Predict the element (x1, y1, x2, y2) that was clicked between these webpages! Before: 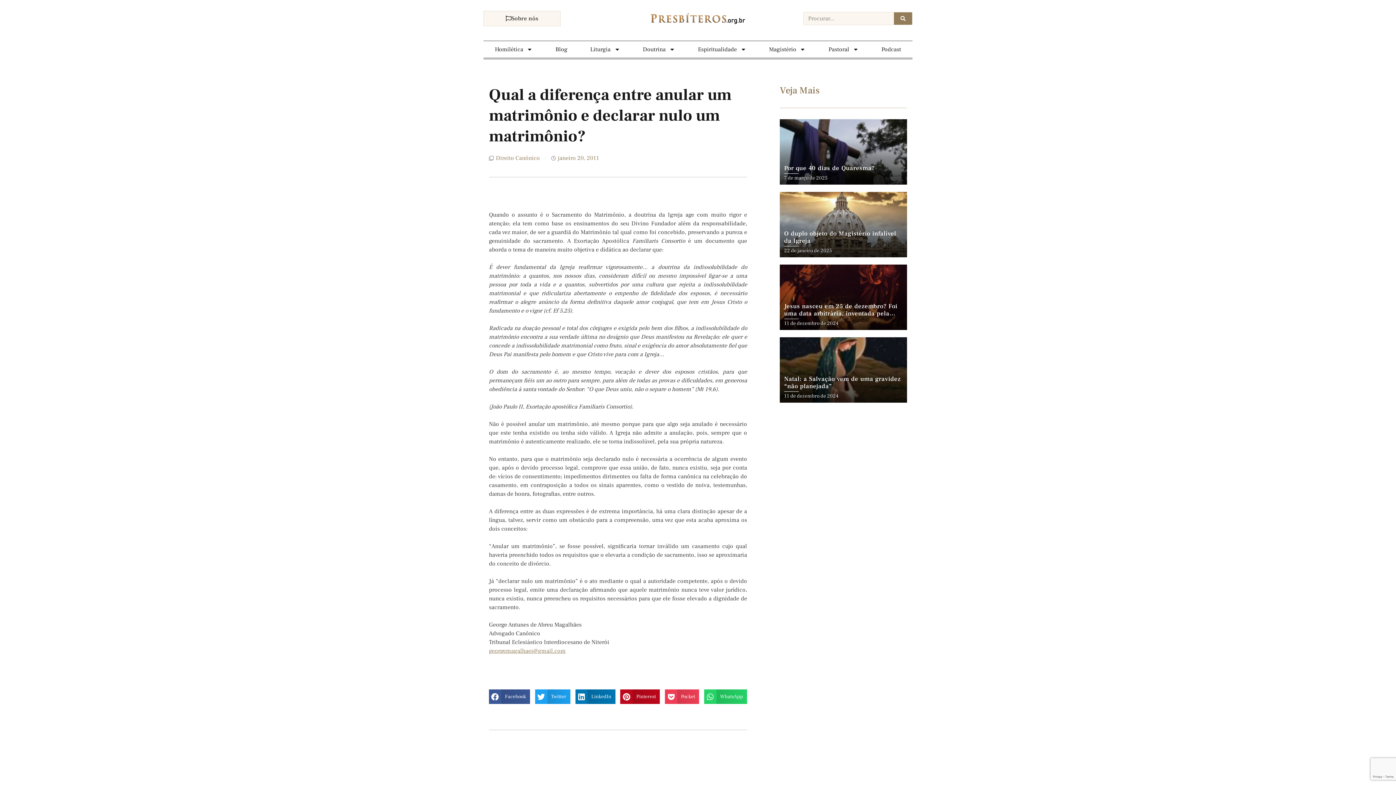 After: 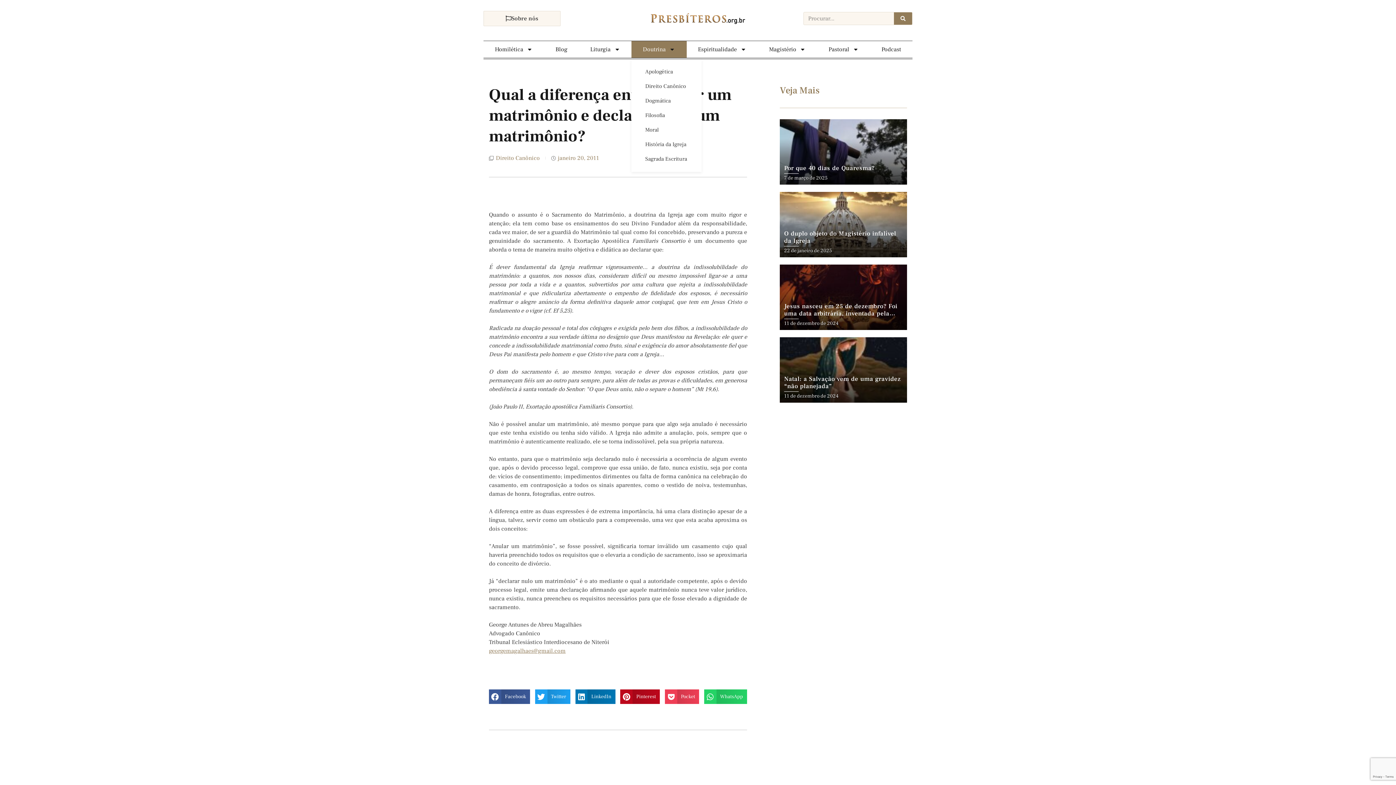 Action: bbox: (631, 41, 686, 57) label: Doutrina